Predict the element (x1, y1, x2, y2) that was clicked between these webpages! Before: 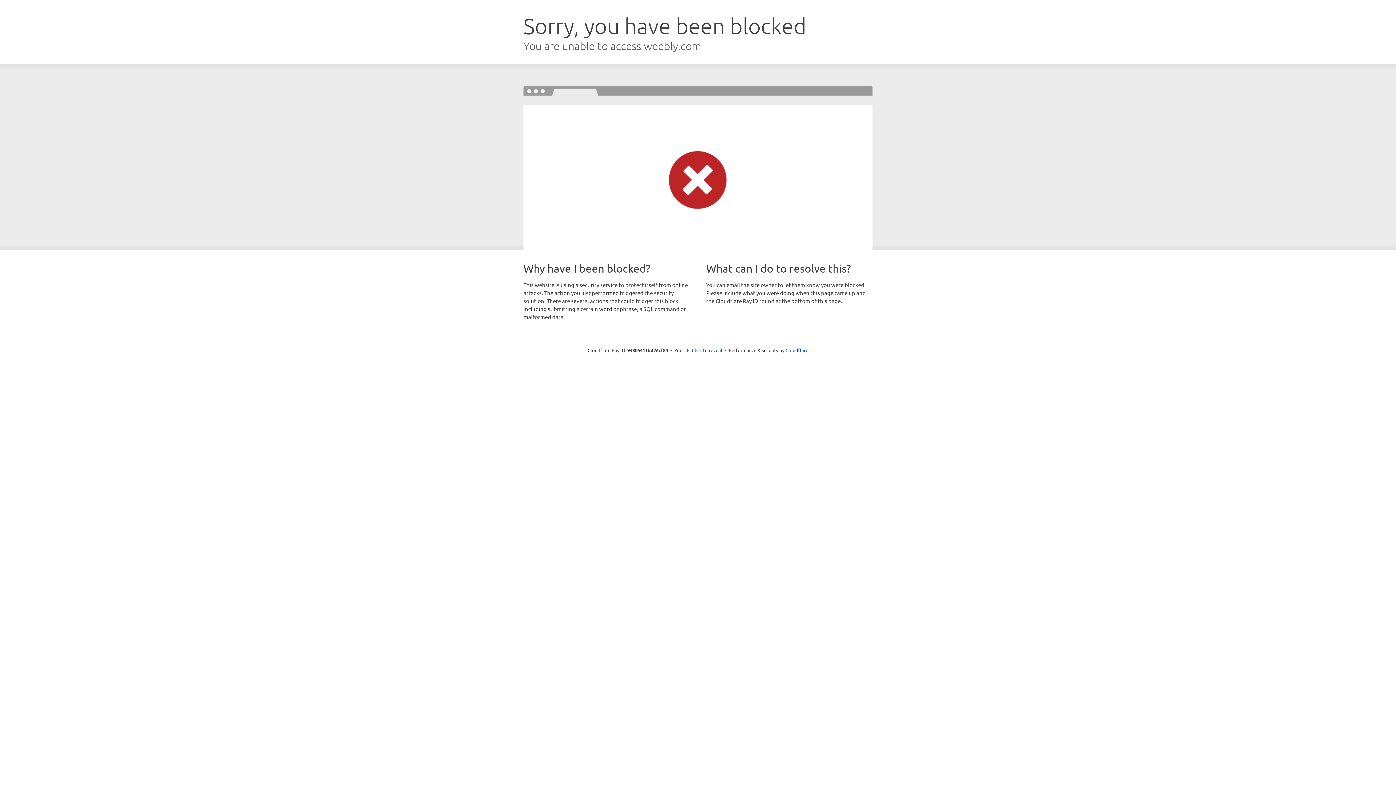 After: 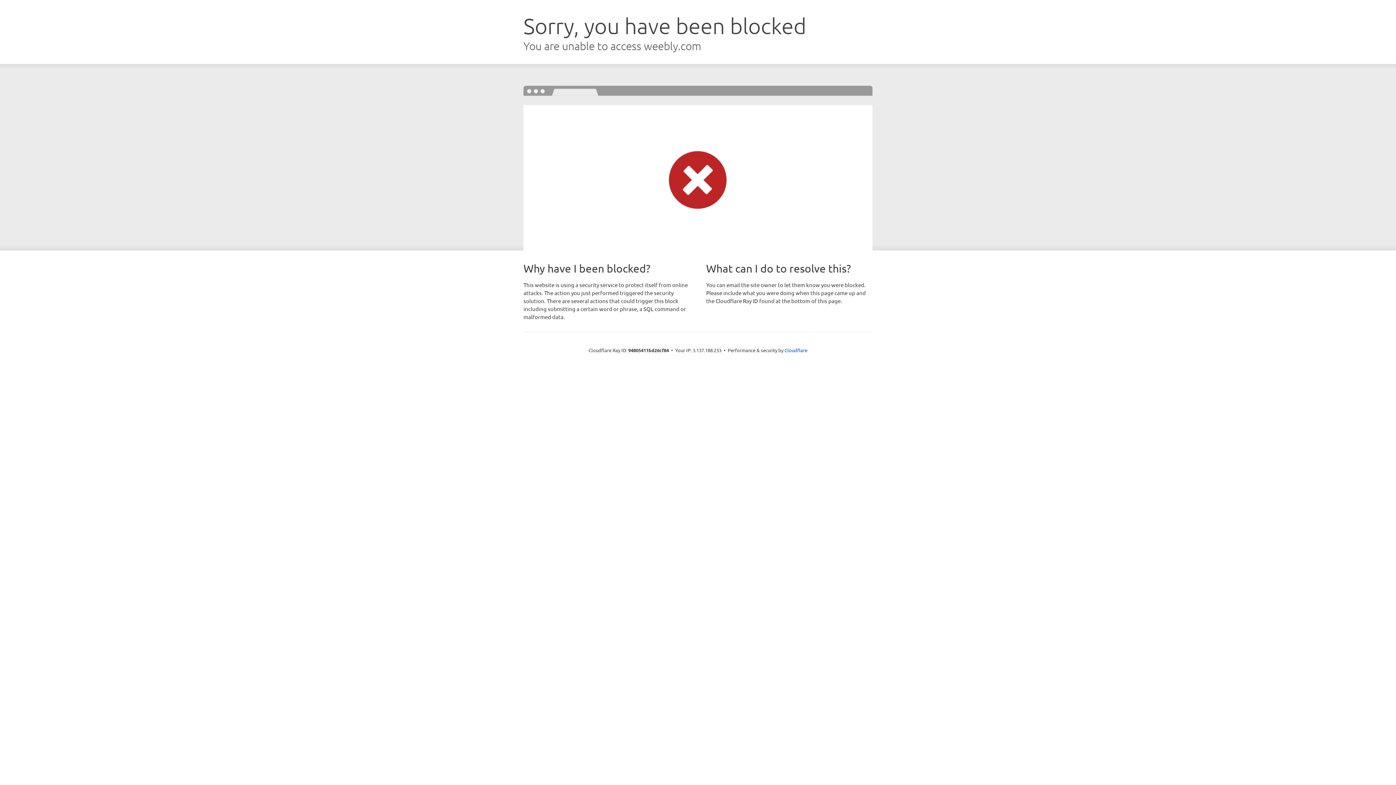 Action: label: Click to reveal bbox: (692, 346, 722, 353)